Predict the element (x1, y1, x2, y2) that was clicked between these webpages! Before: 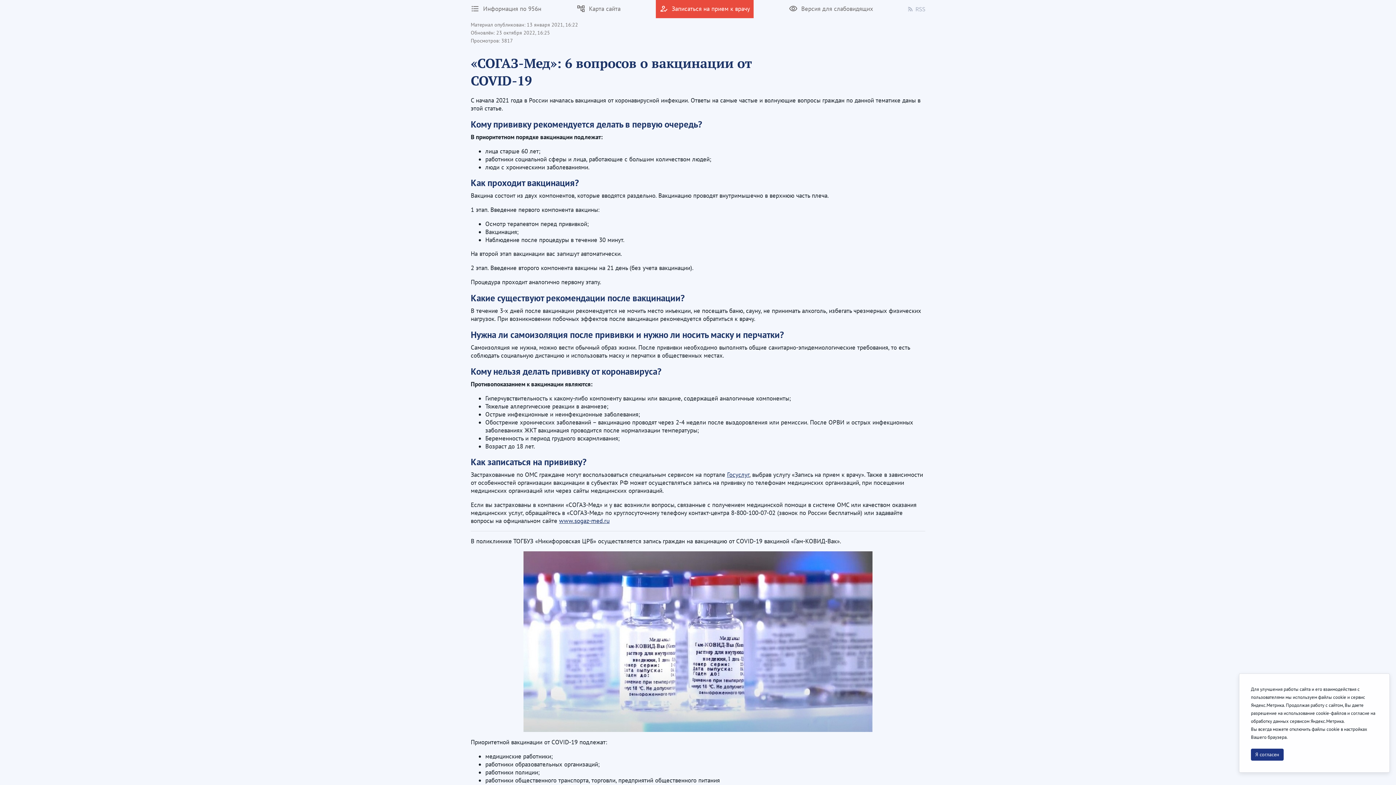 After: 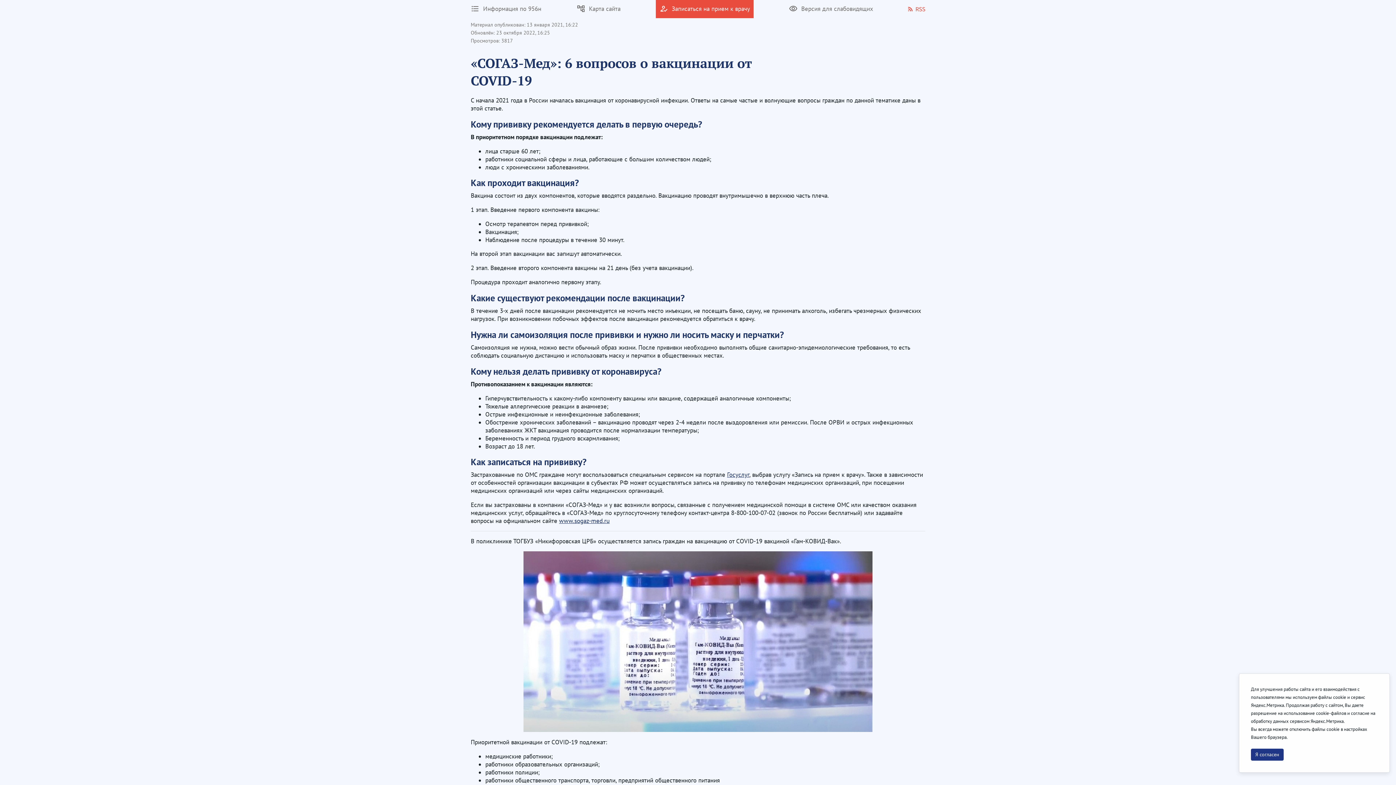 Action: label:   bbox: (908, 0, 925, 18)